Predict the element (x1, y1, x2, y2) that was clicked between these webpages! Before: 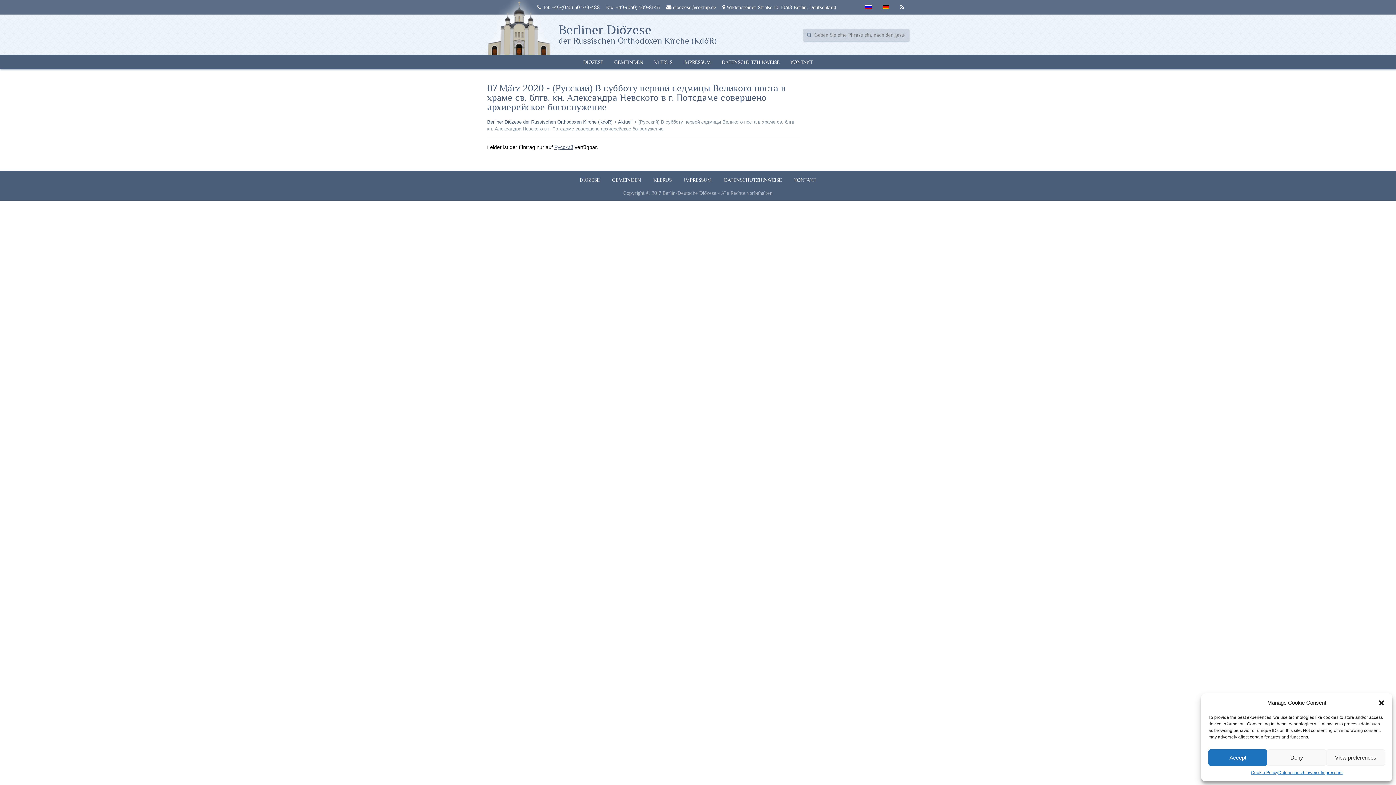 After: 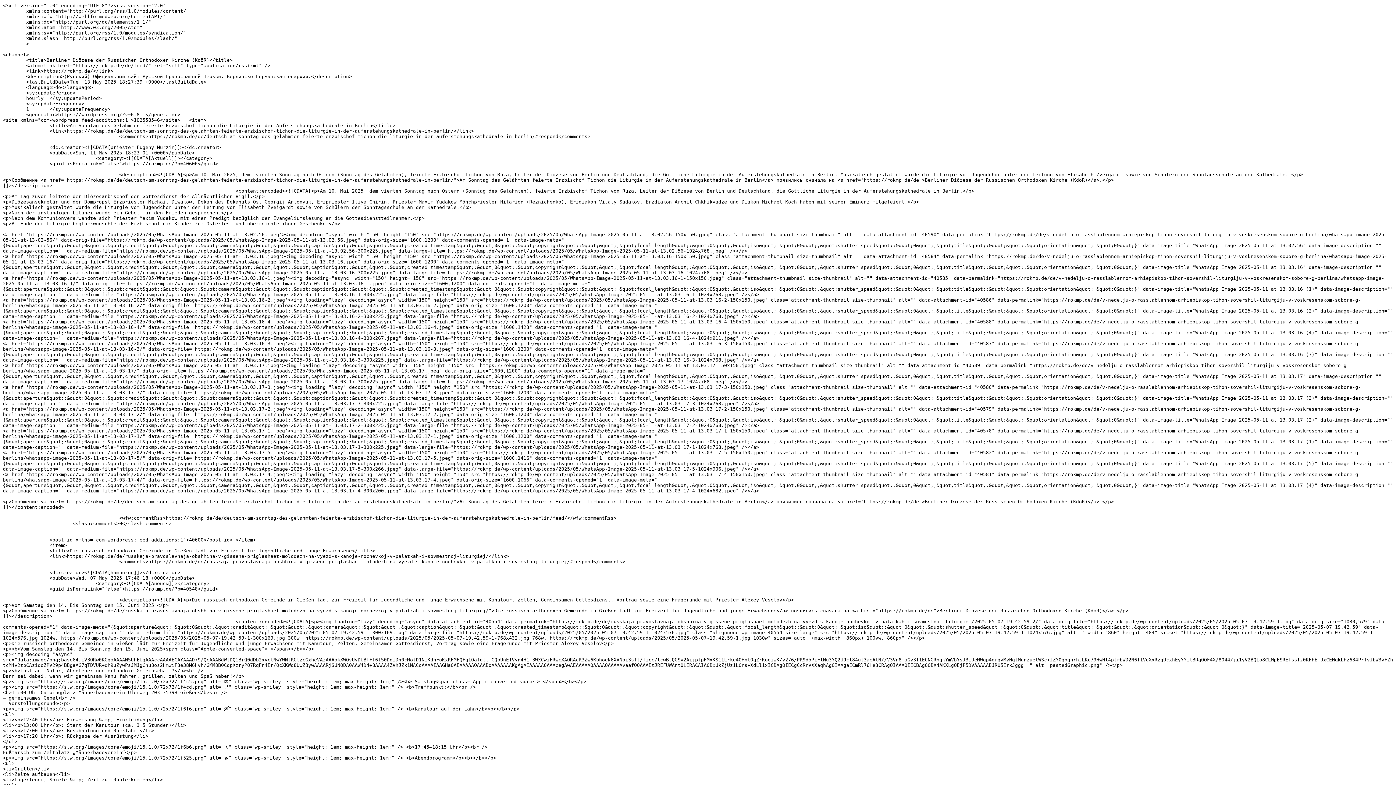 Action: bbox: (895, 0, 909, 14)